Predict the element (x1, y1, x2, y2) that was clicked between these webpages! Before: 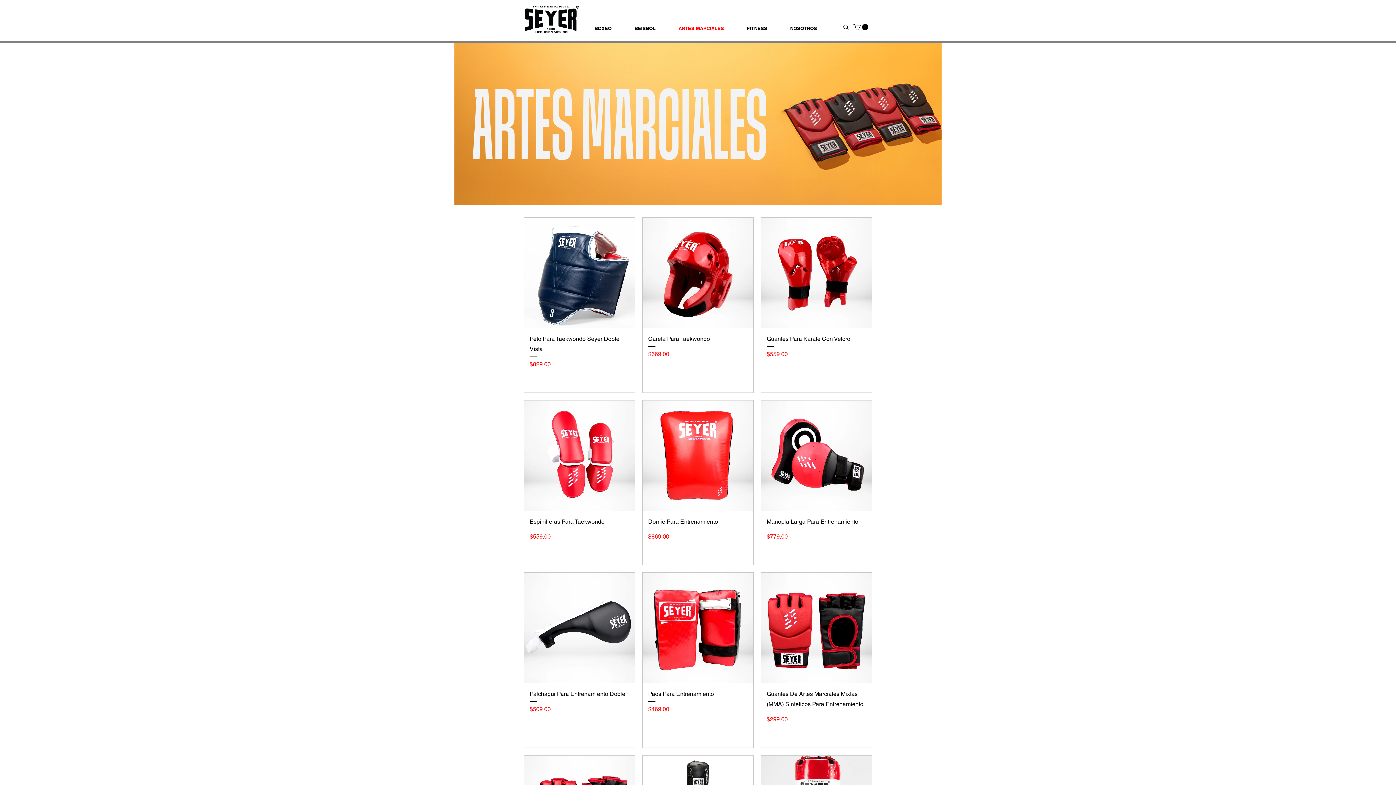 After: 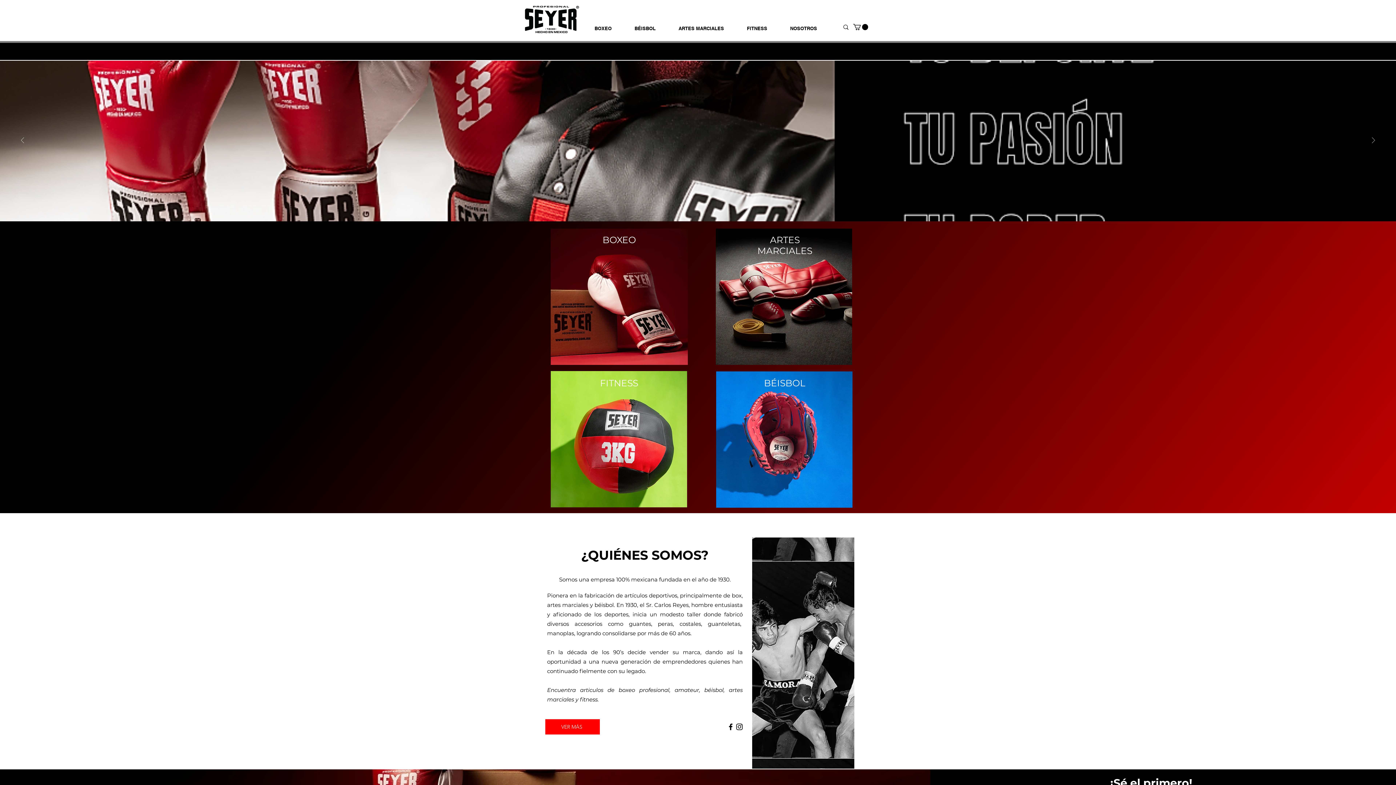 Action: bbox: (524, 5, 579, 33)